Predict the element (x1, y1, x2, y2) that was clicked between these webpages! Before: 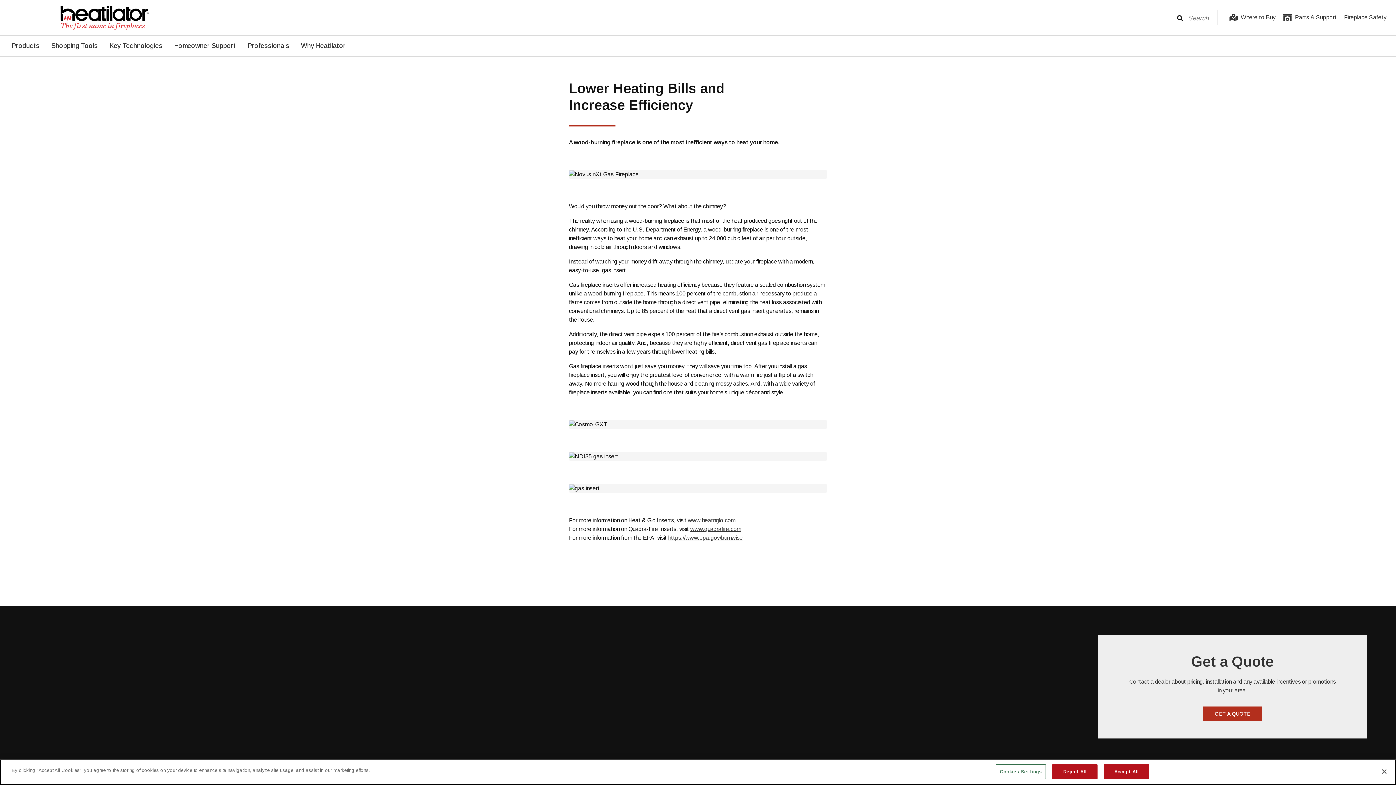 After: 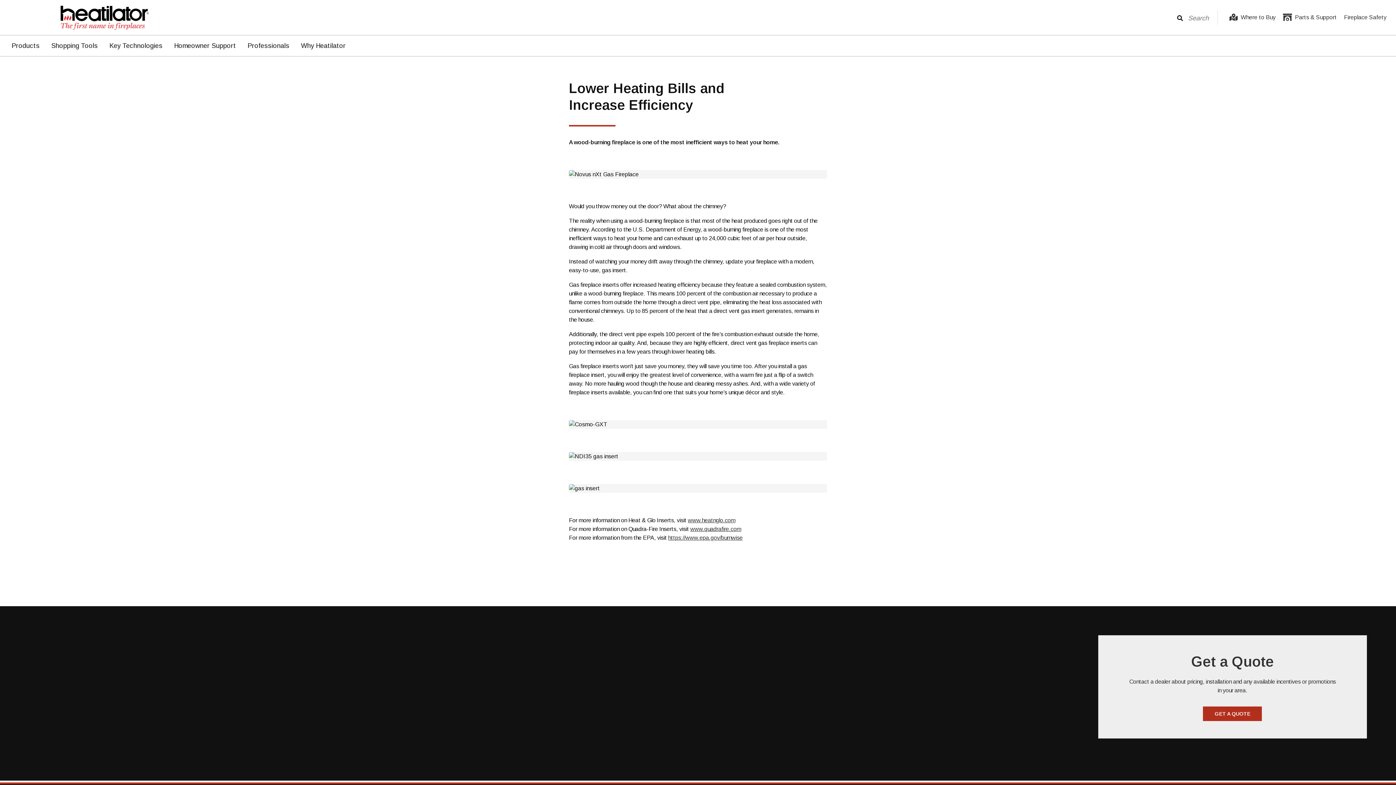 Action: bbox: (1052, 764, 1097, 779) label: Reject All